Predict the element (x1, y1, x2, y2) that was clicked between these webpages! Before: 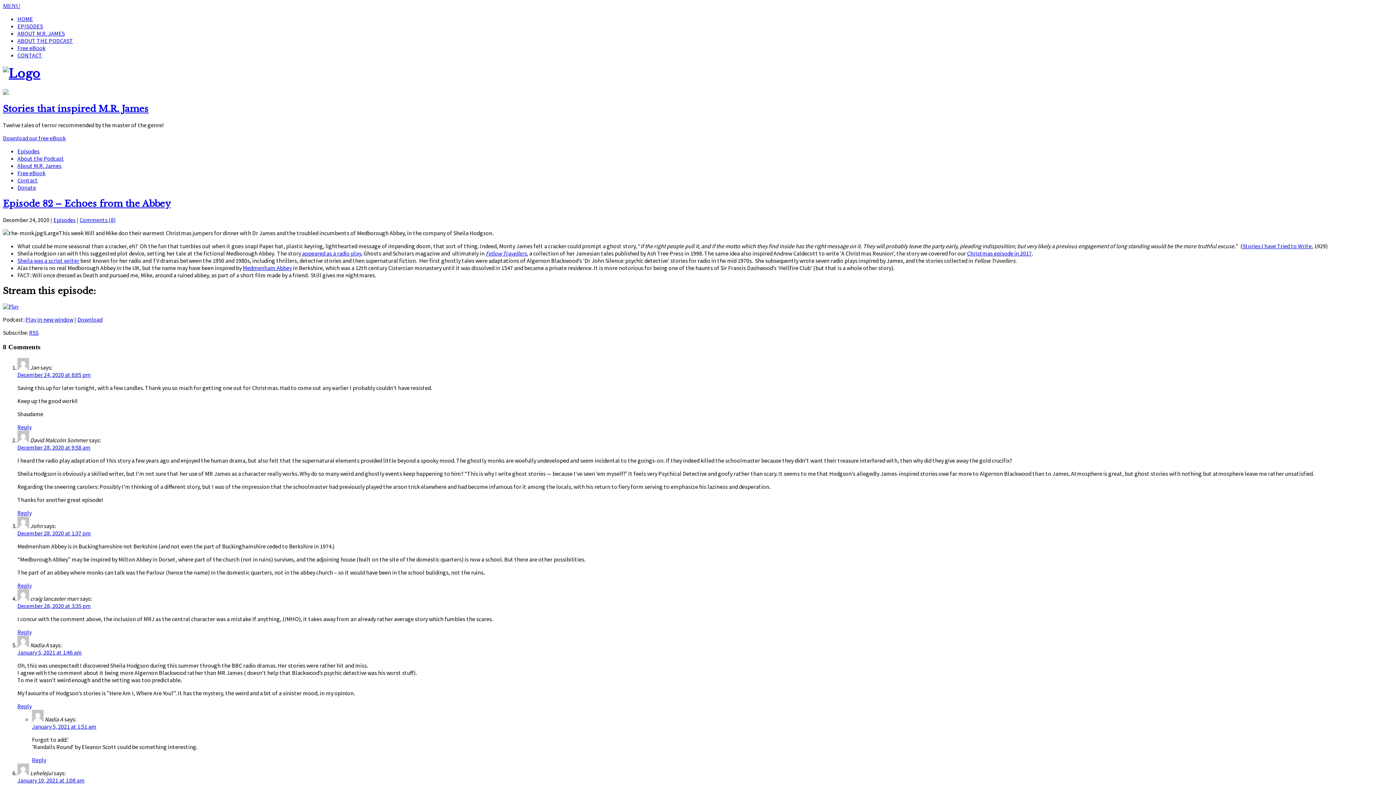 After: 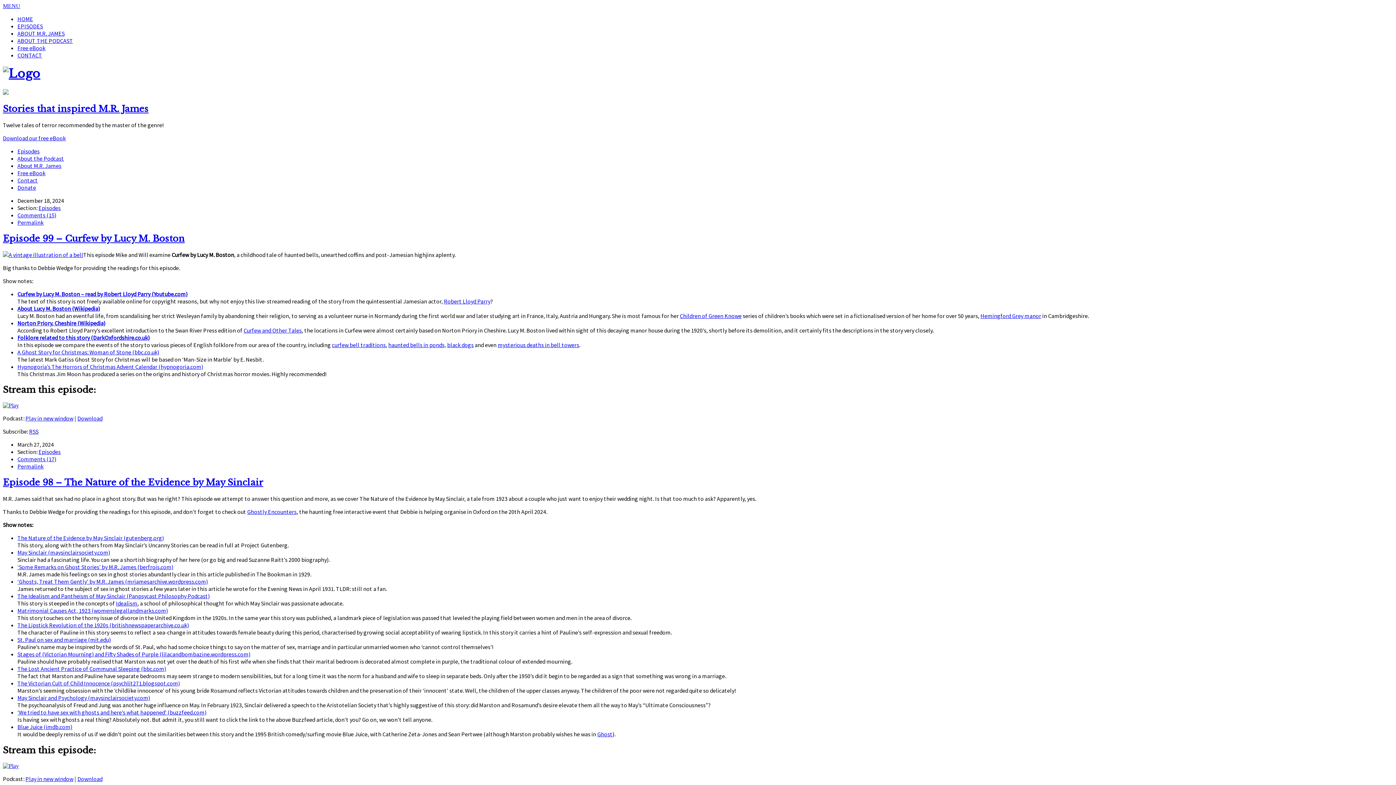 Action: bbox: (2, 66, 40, 81)